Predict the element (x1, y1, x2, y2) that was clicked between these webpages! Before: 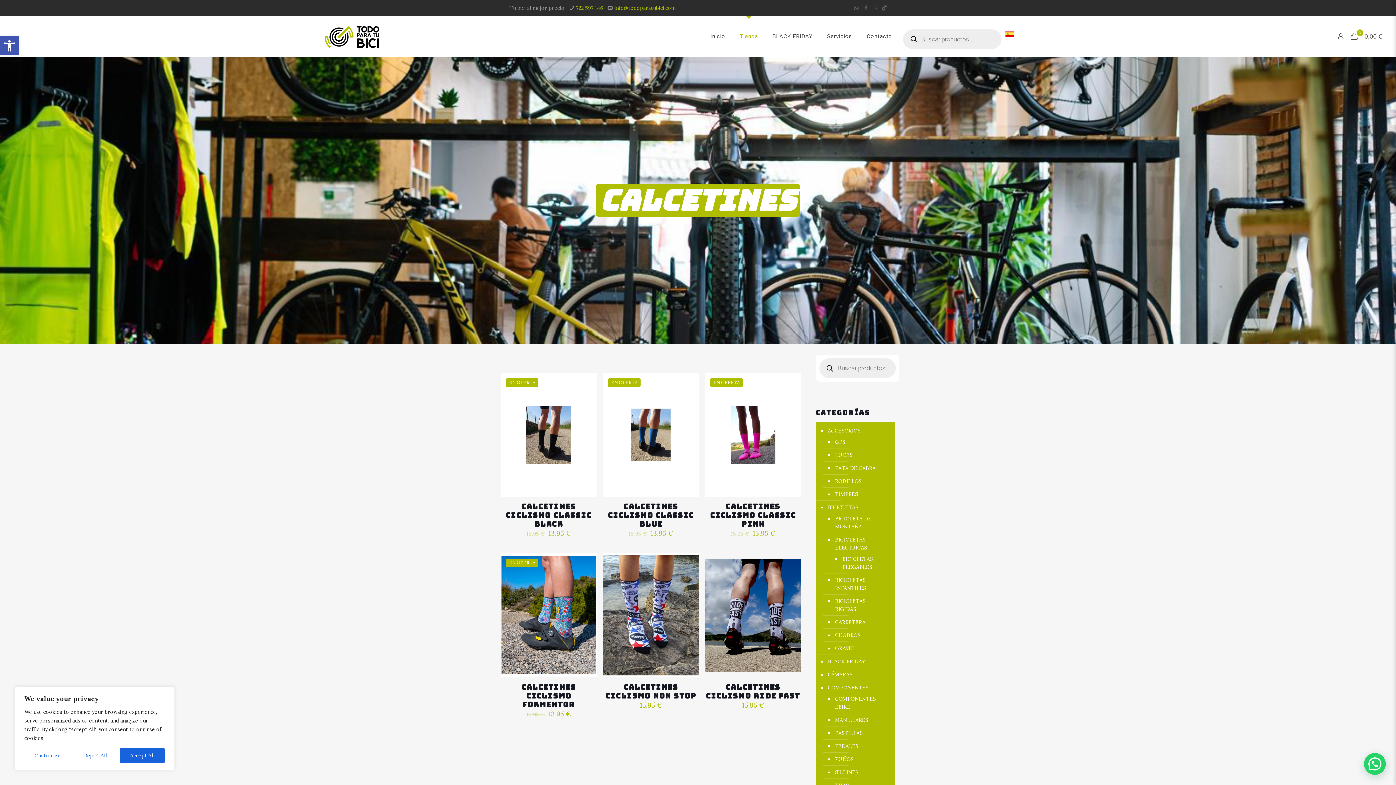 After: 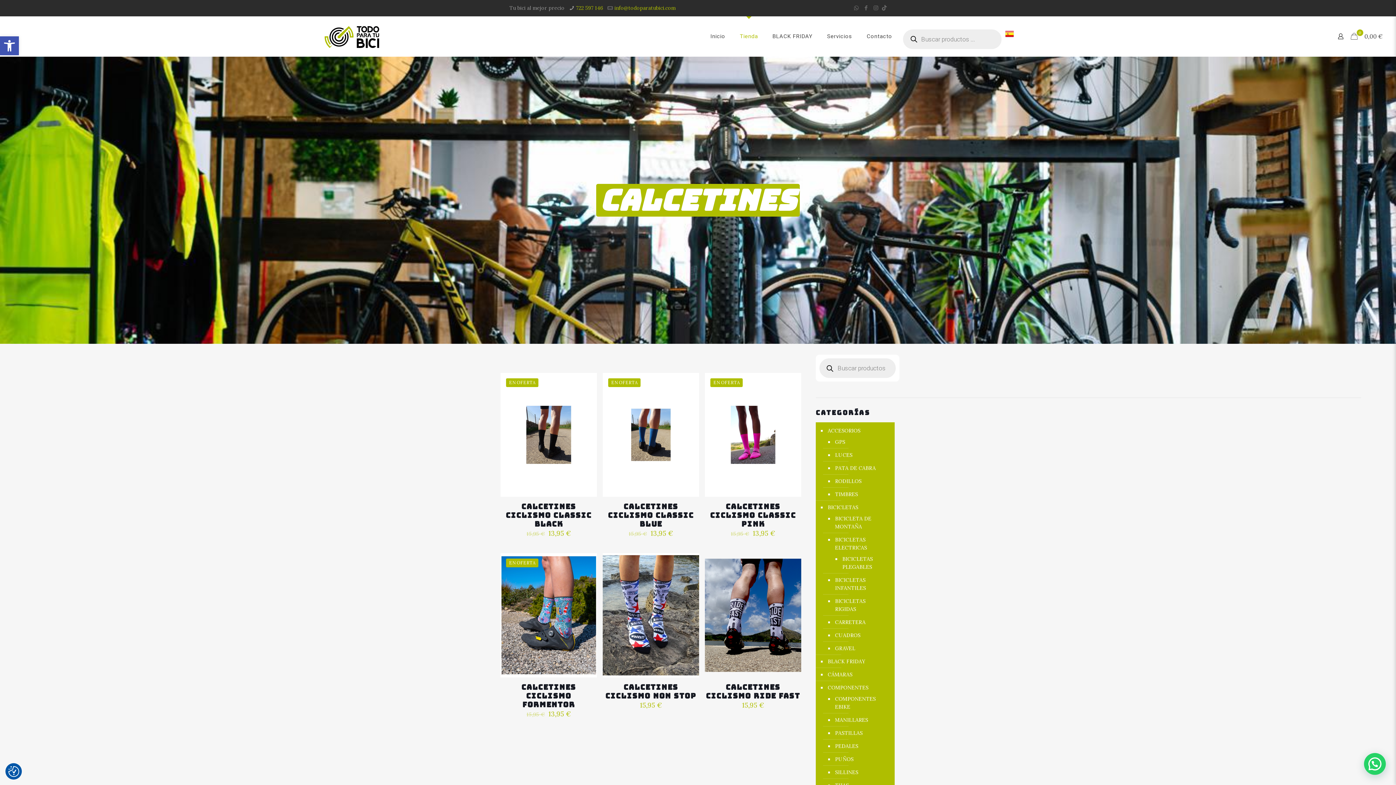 Action: bbox: (120, 748, 164, 763) label: Accept All